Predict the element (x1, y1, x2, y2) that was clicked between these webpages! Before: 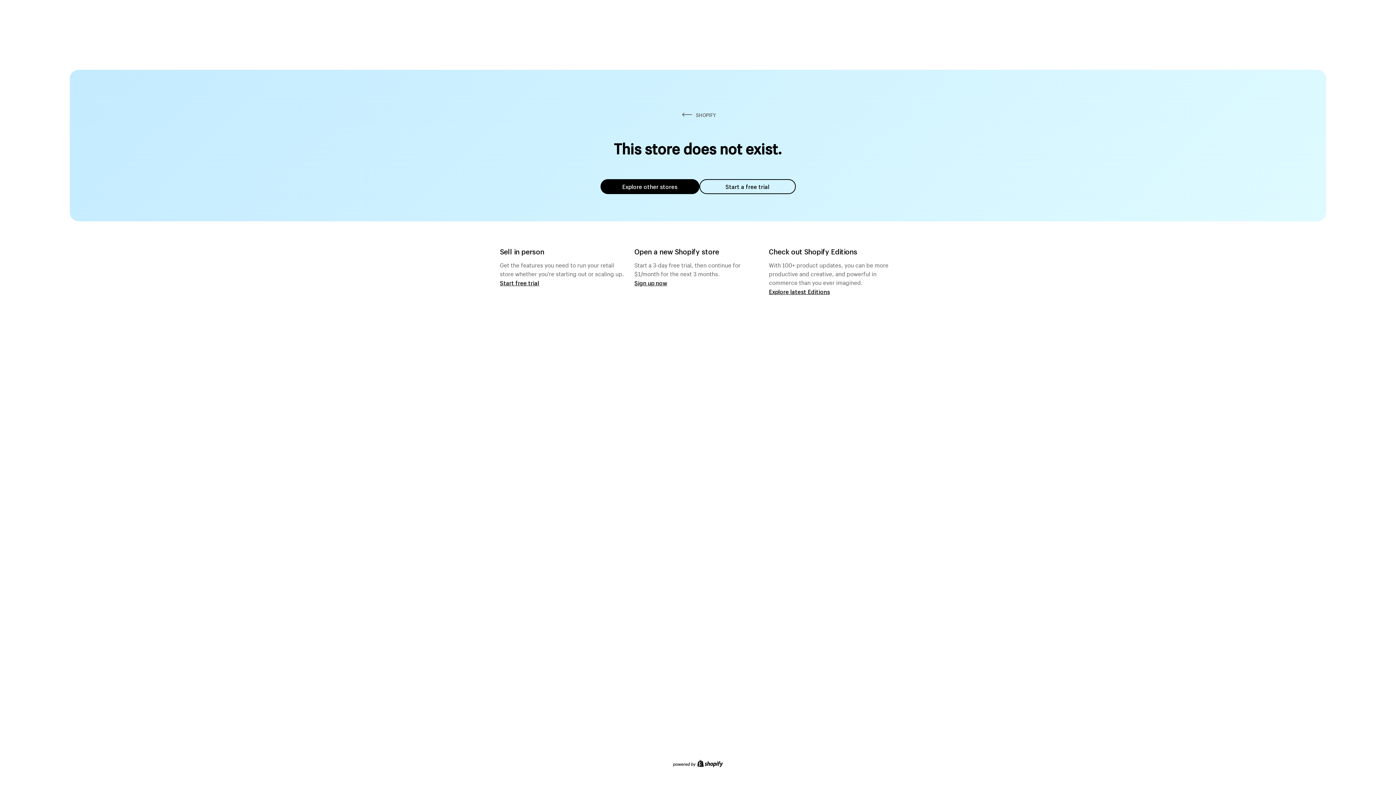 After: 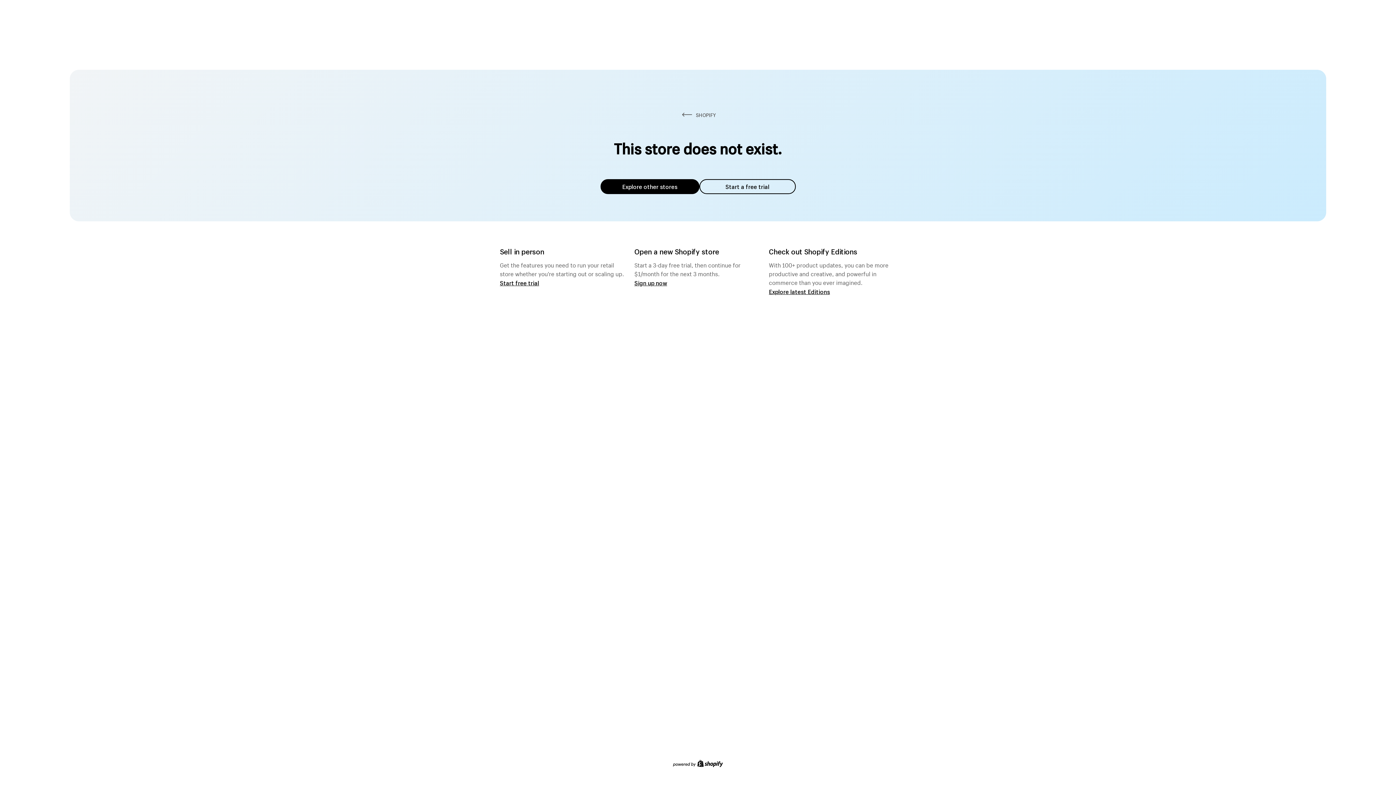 Action: label: Explore other stores bbox: (600, 179, 699, 194)